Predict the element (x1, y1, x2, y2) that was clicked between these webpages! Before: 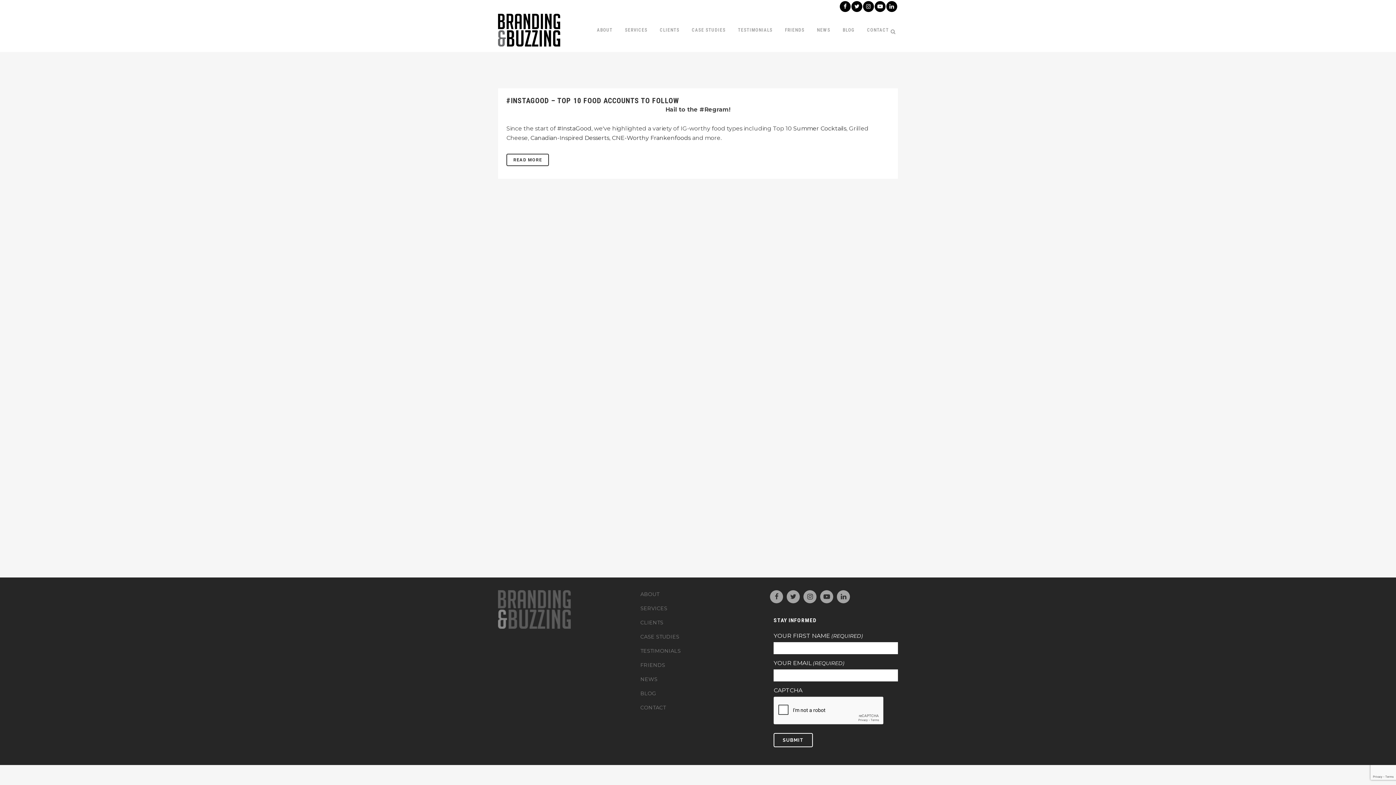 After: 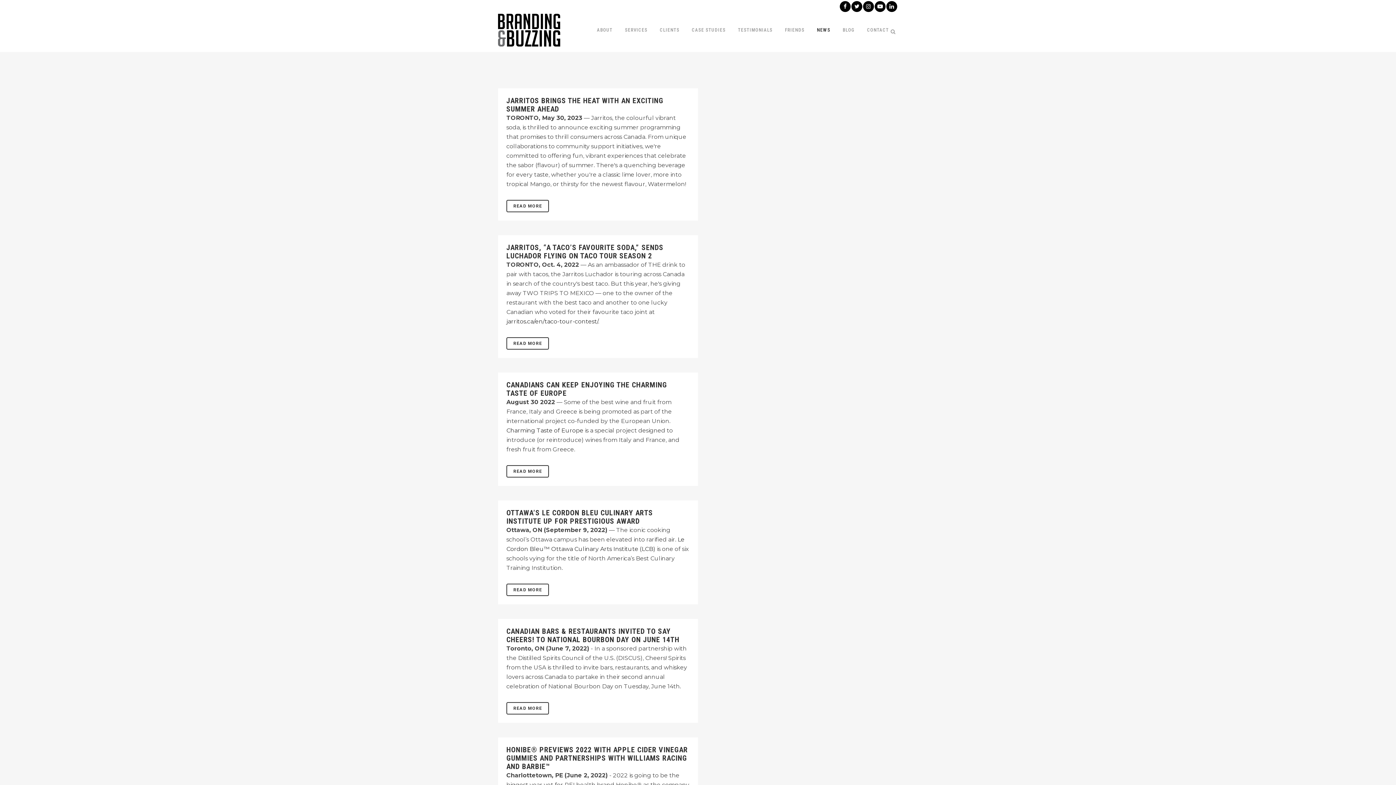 Action: bbox: (640, 675, 763, 683) label: NEWS